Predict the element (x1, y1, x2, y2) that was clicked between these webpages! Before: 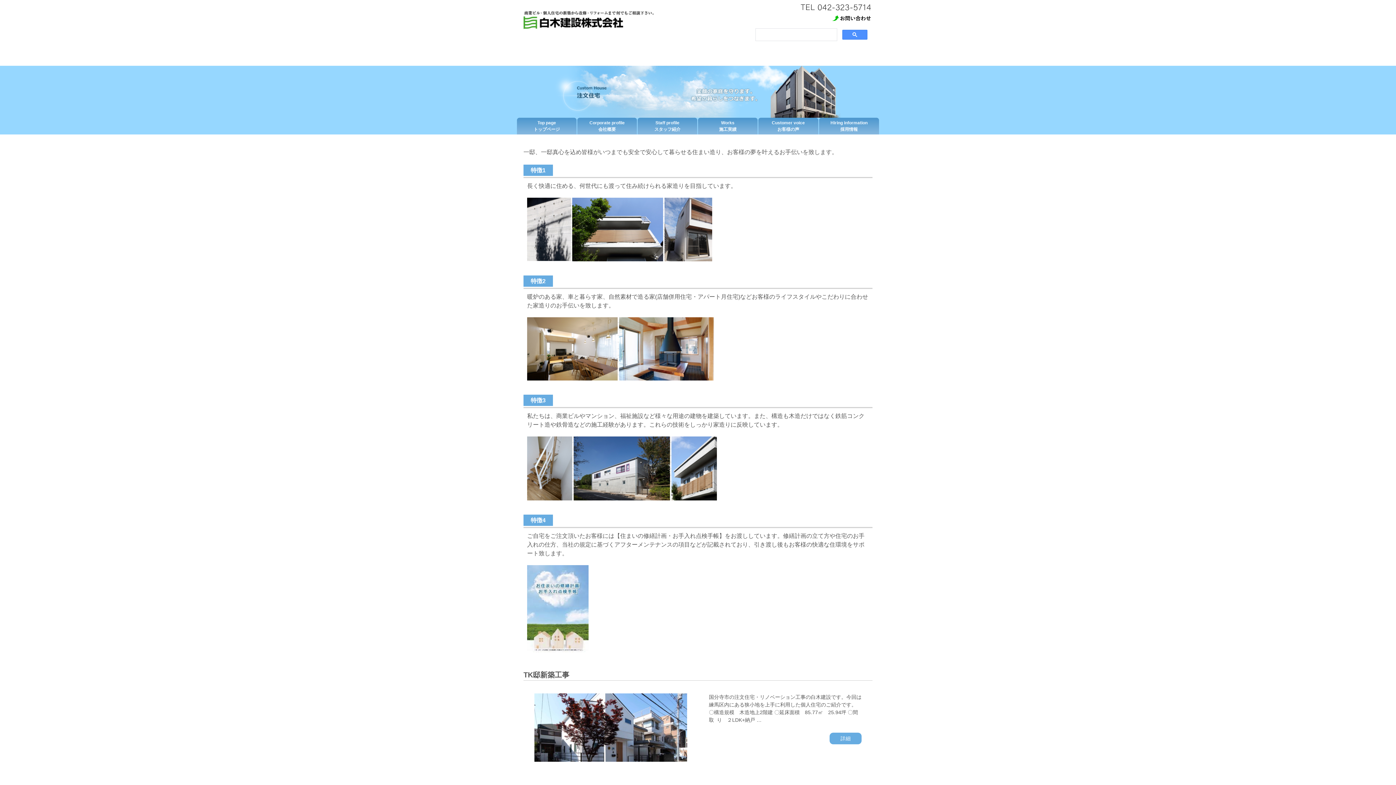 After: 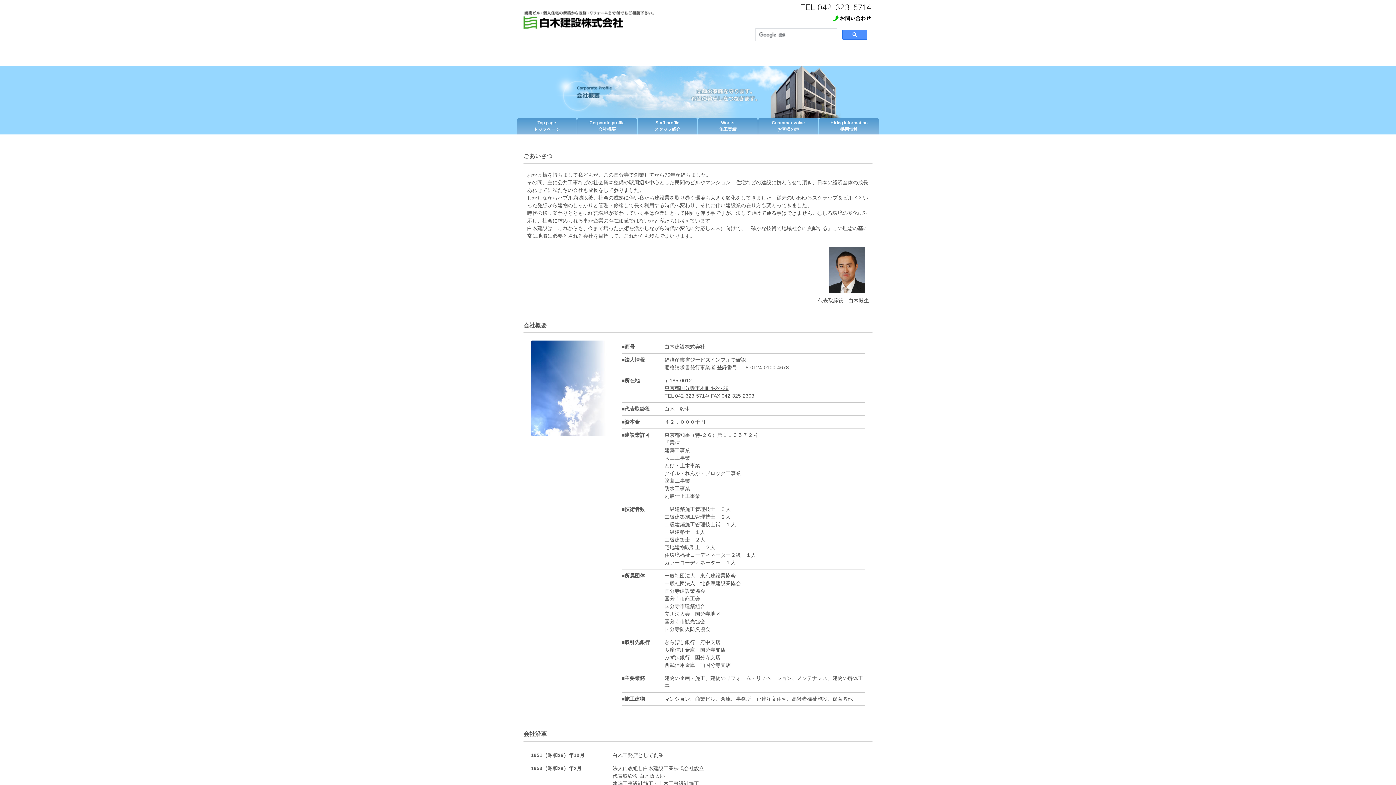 Action: label: Corporate profile
会社概要 bbox: (577, 117, 637, 134)